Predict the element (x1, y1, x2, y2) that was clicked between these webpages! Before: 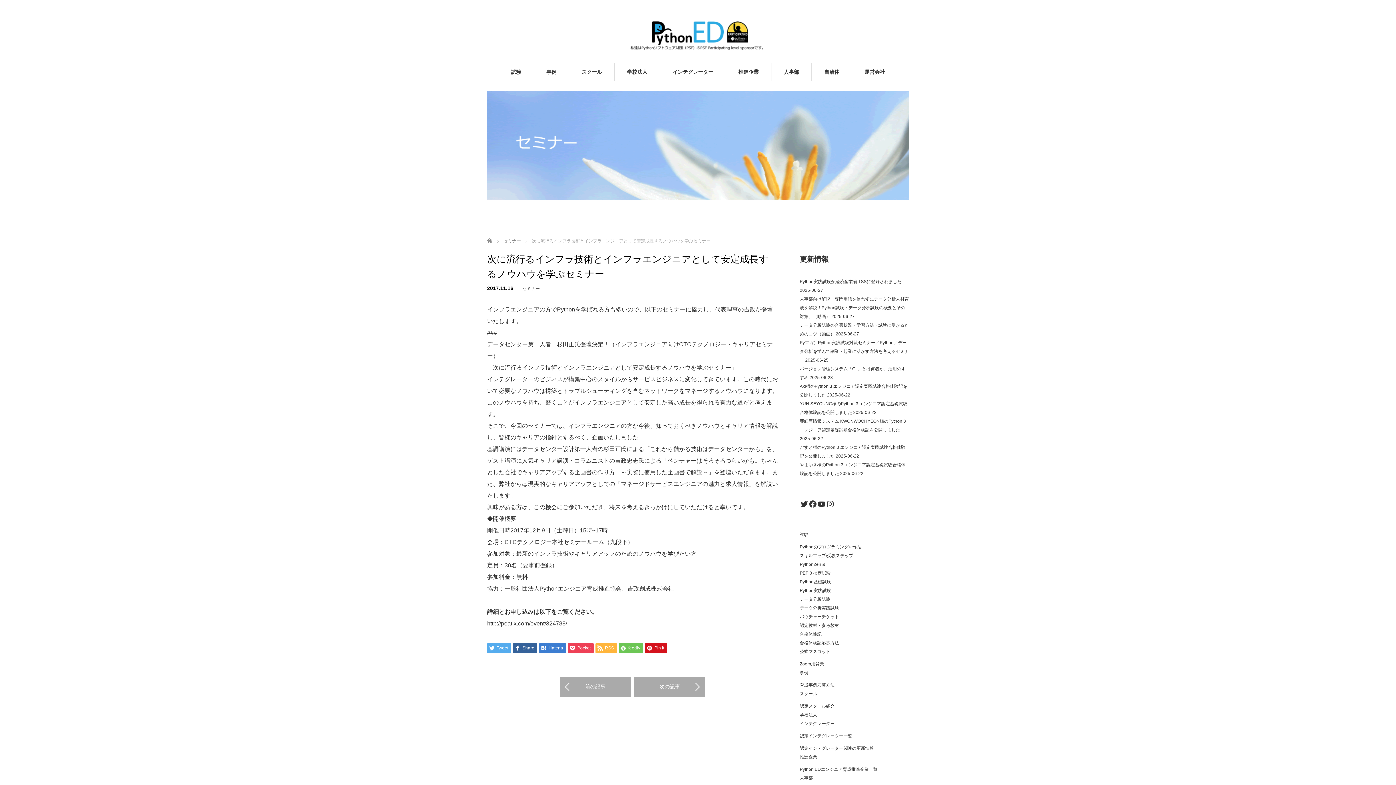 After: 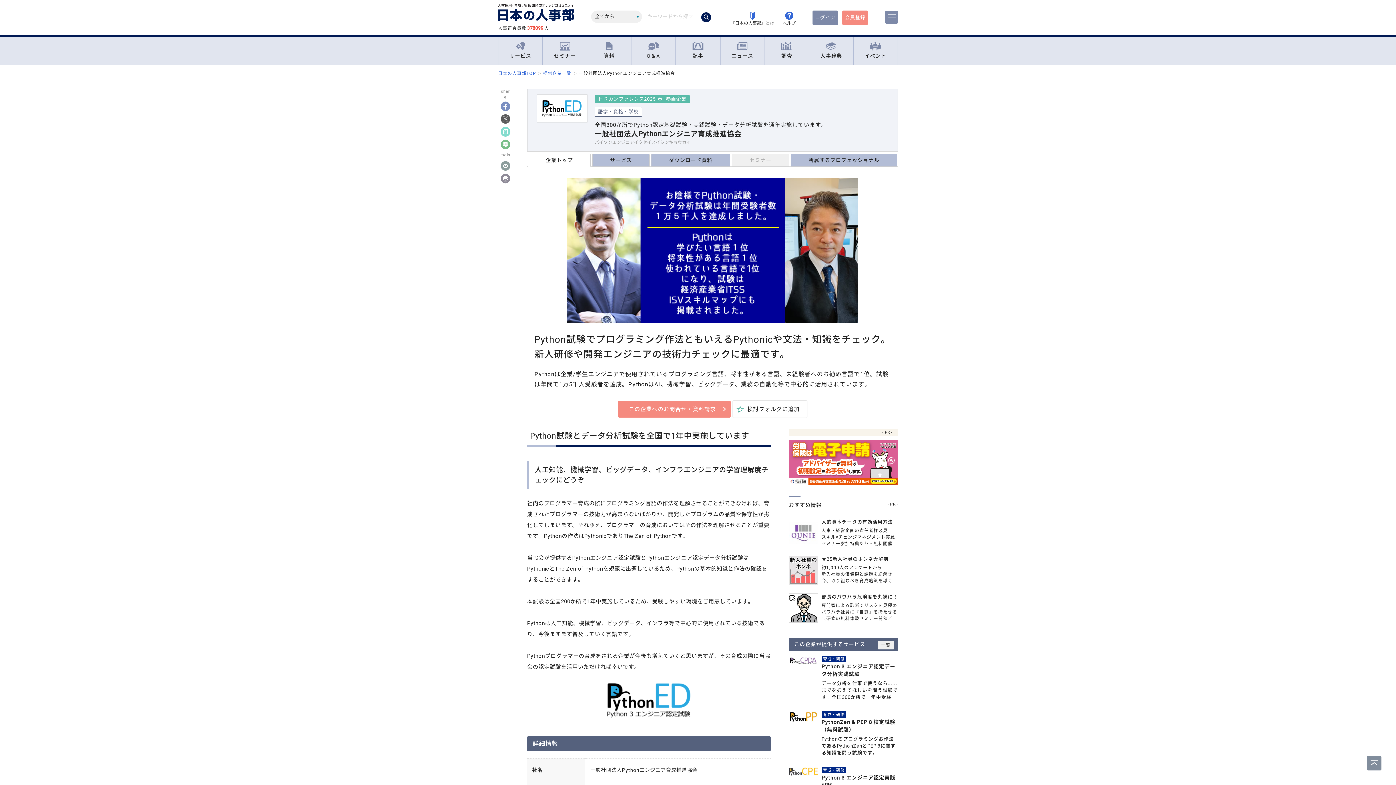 Action: bbox: (800, 775, 813, 781) label: 人事部